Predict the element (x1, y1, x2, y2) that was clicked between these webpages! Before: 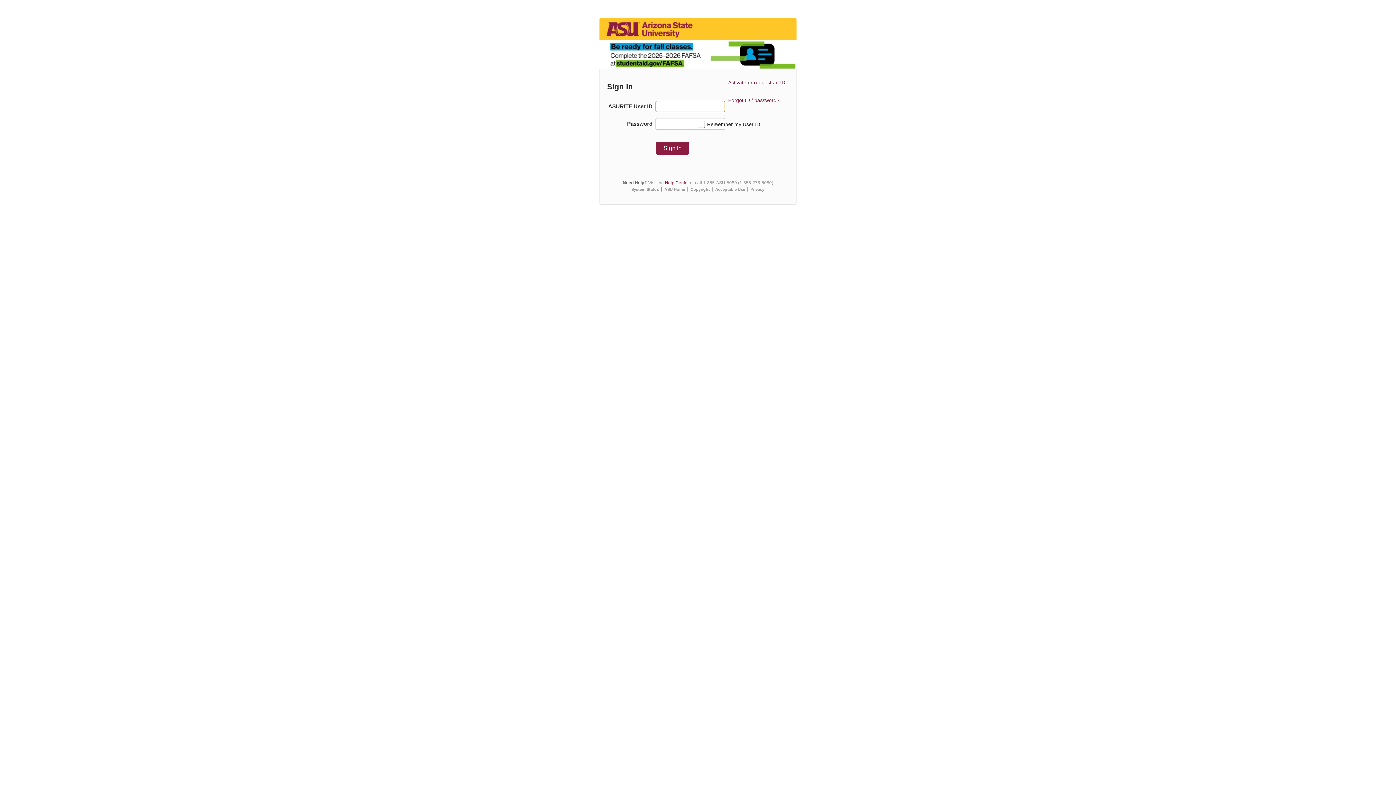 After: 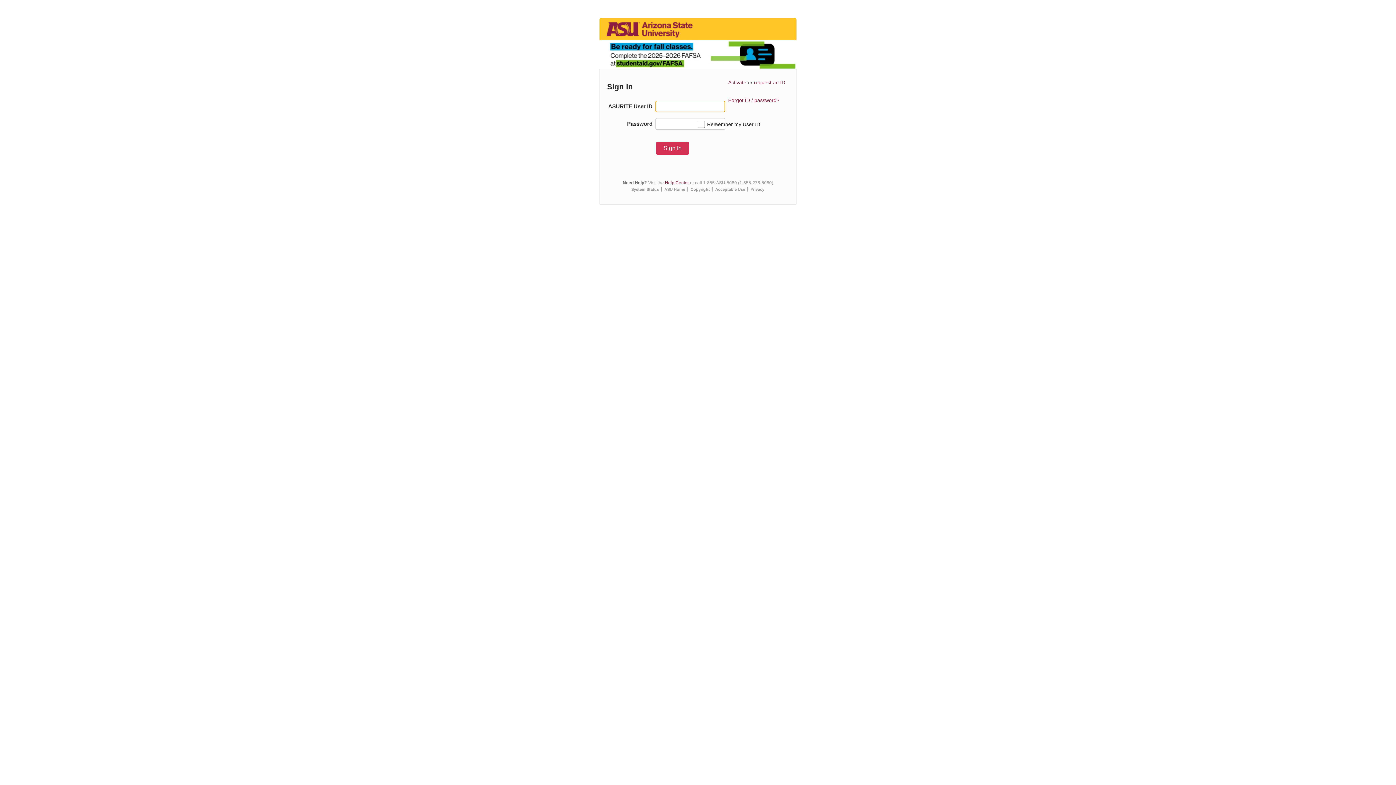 Action: bbox: (656, 141, 689, 154) label: Sign In